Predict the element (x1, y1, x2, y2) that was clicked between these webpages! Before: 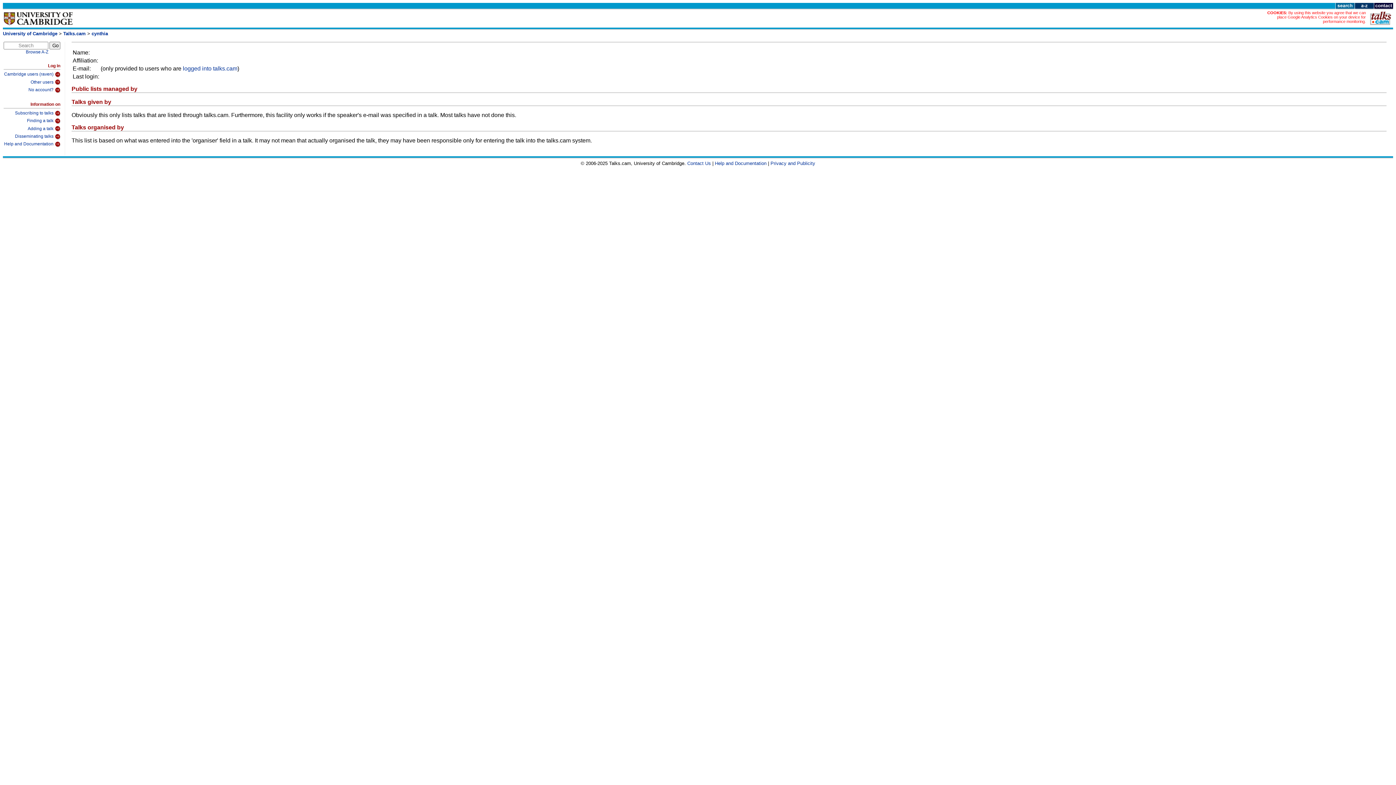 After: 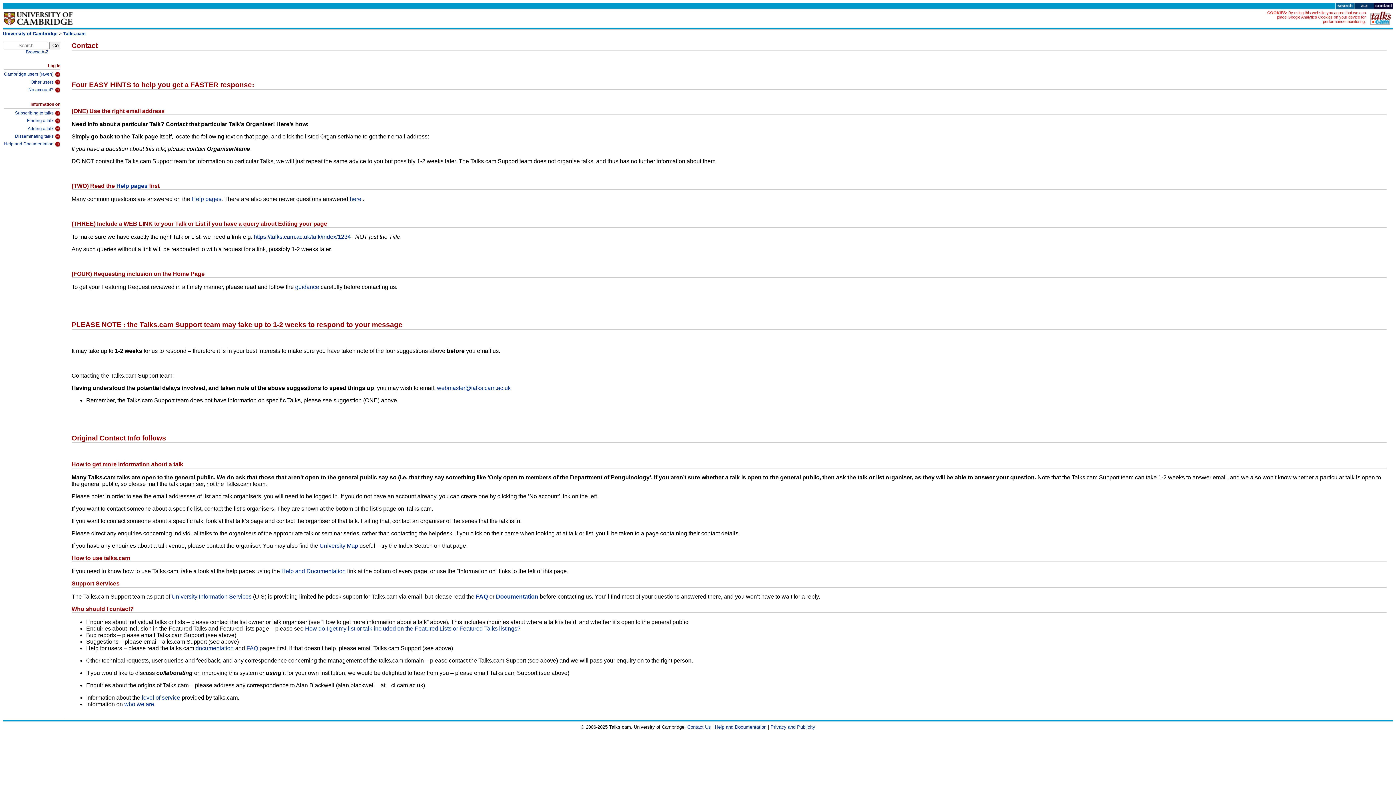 Action: label: Contact Us bbox: (687, 160, 711, 166)